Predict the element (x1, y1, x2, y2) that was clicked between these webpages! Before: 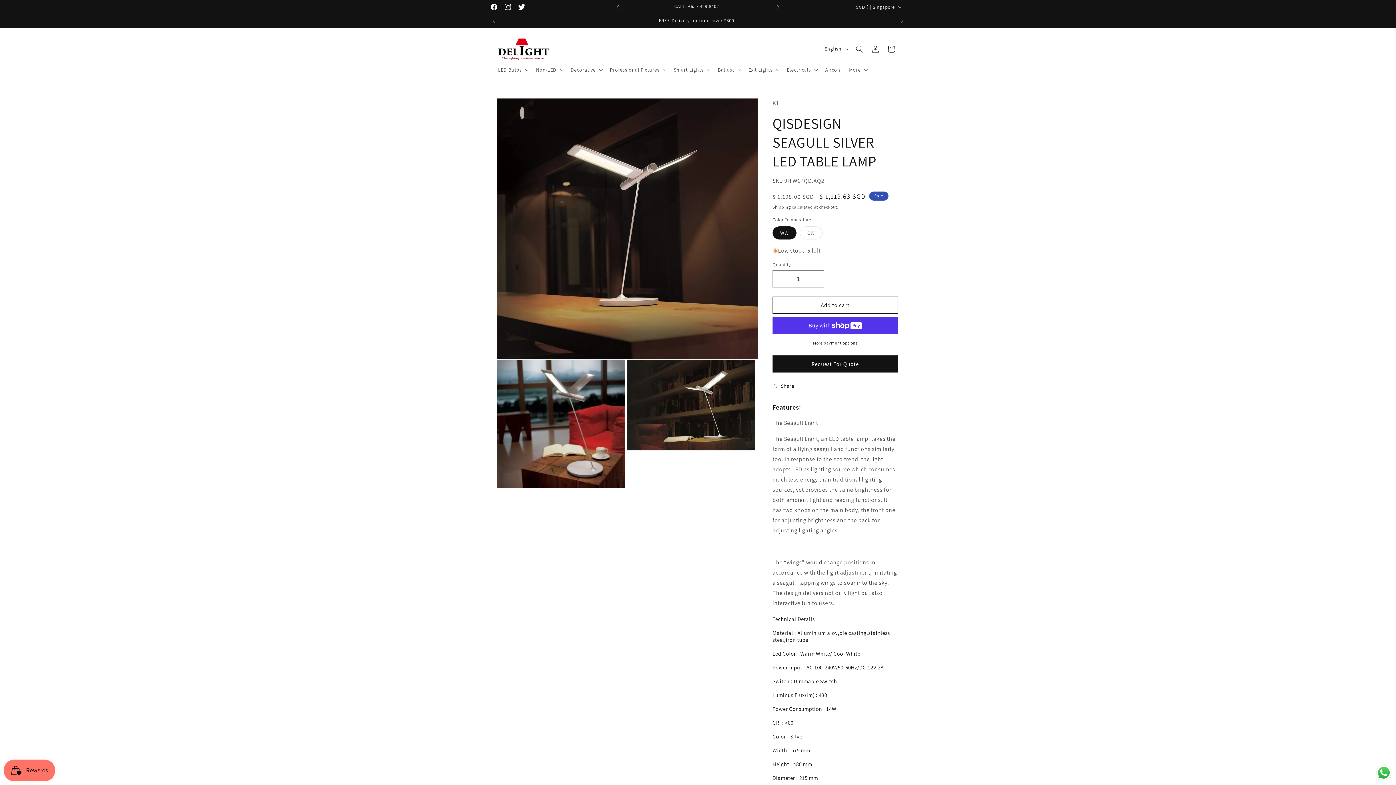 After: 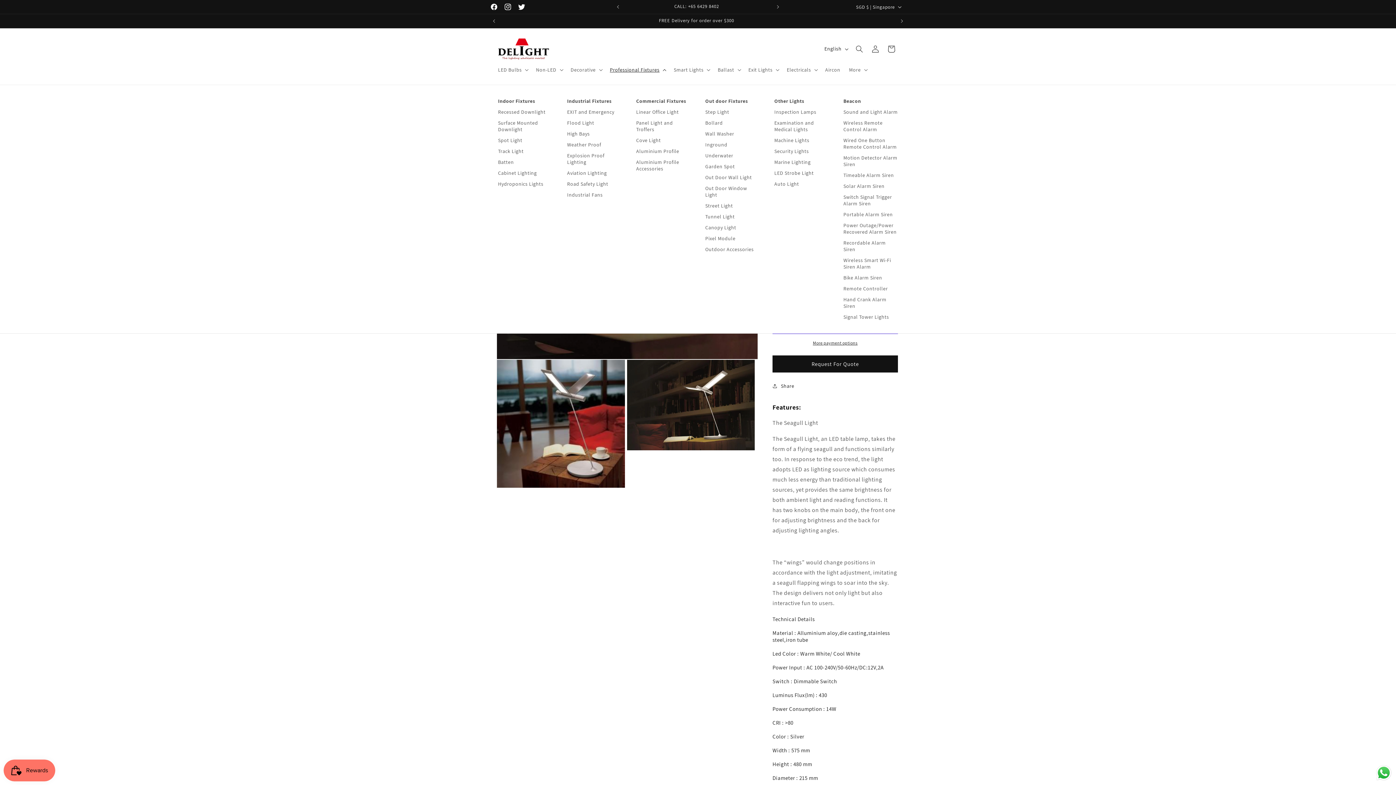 Action: bbox: (605, 62, 669, 77) label: Professional Fixtures